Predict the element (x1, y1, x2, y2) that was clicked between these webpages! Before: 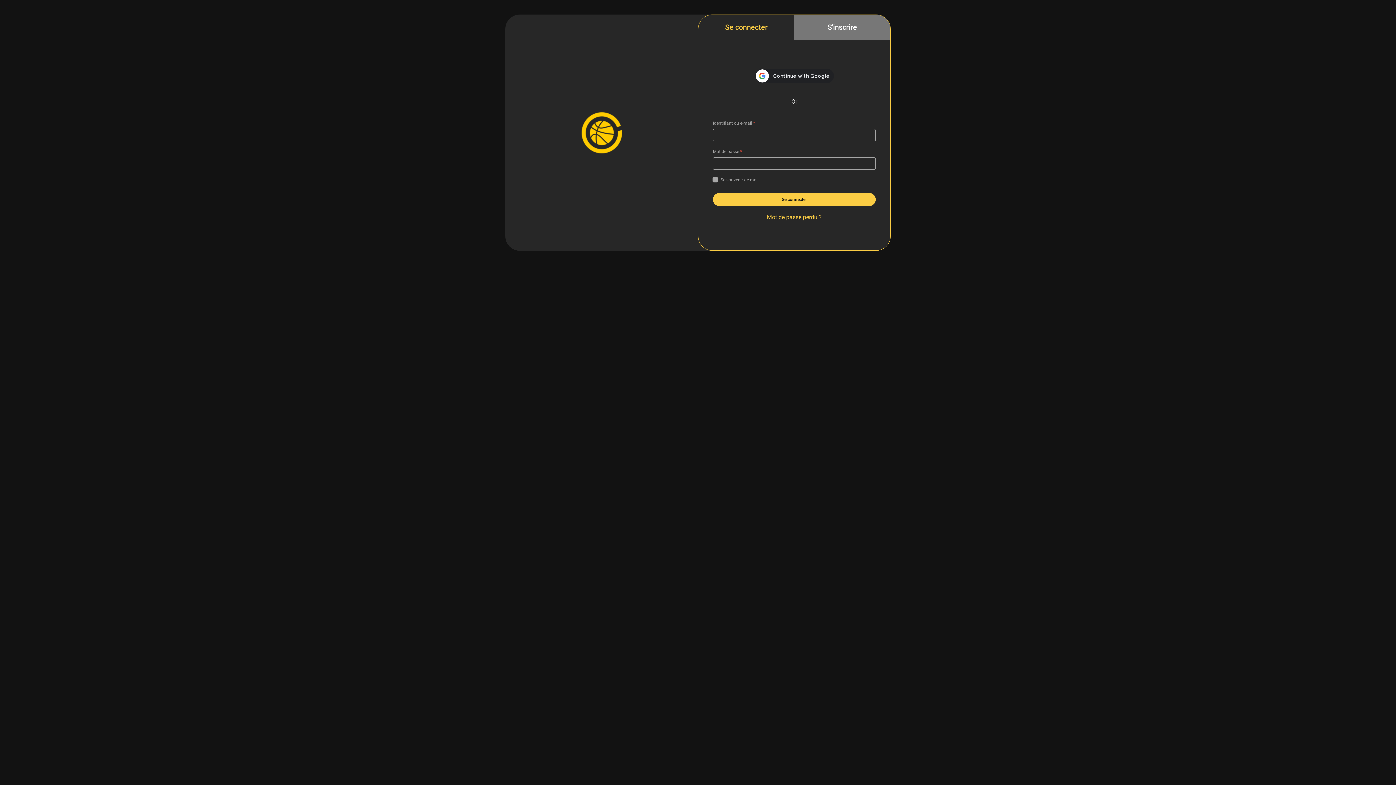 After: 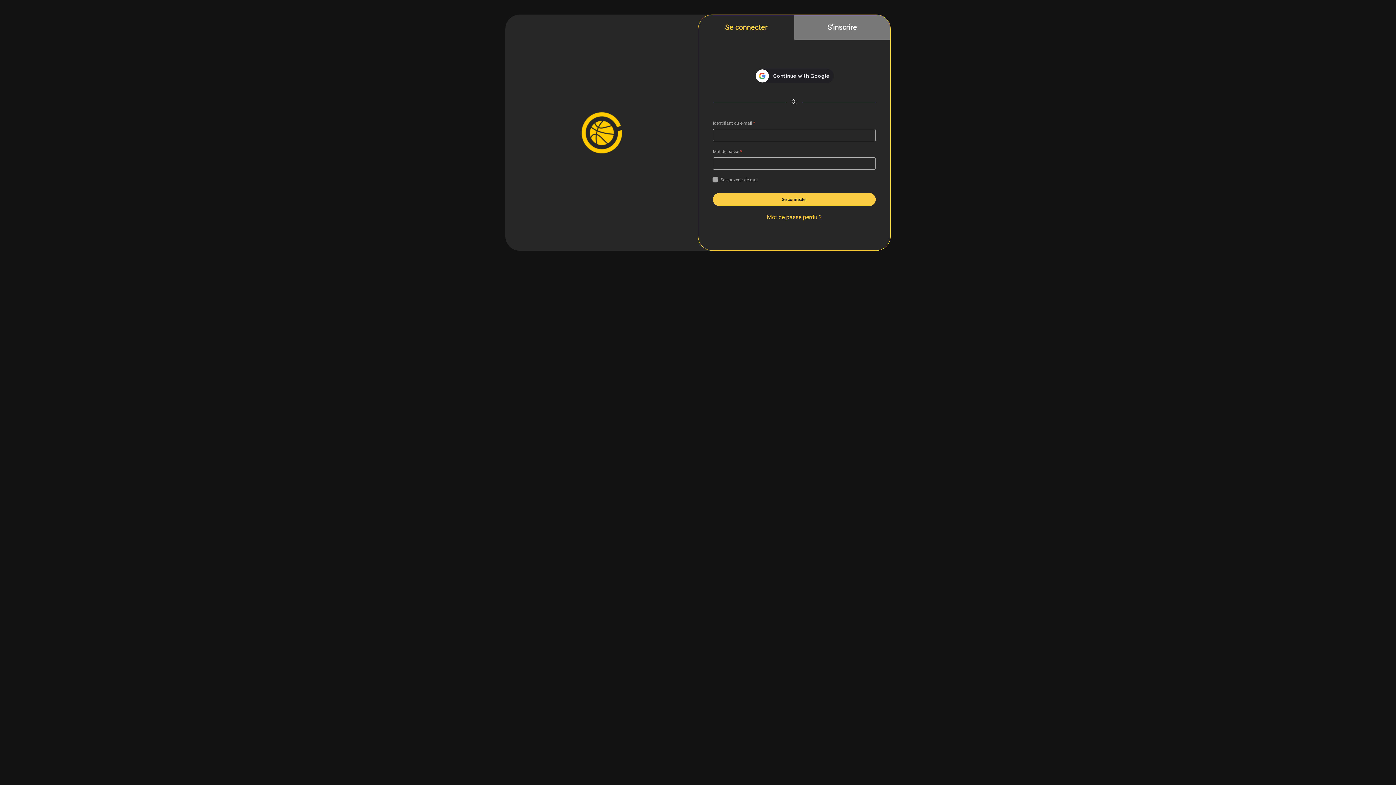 Action: bbox: (698, 14, 794, 39) label: Se connecter